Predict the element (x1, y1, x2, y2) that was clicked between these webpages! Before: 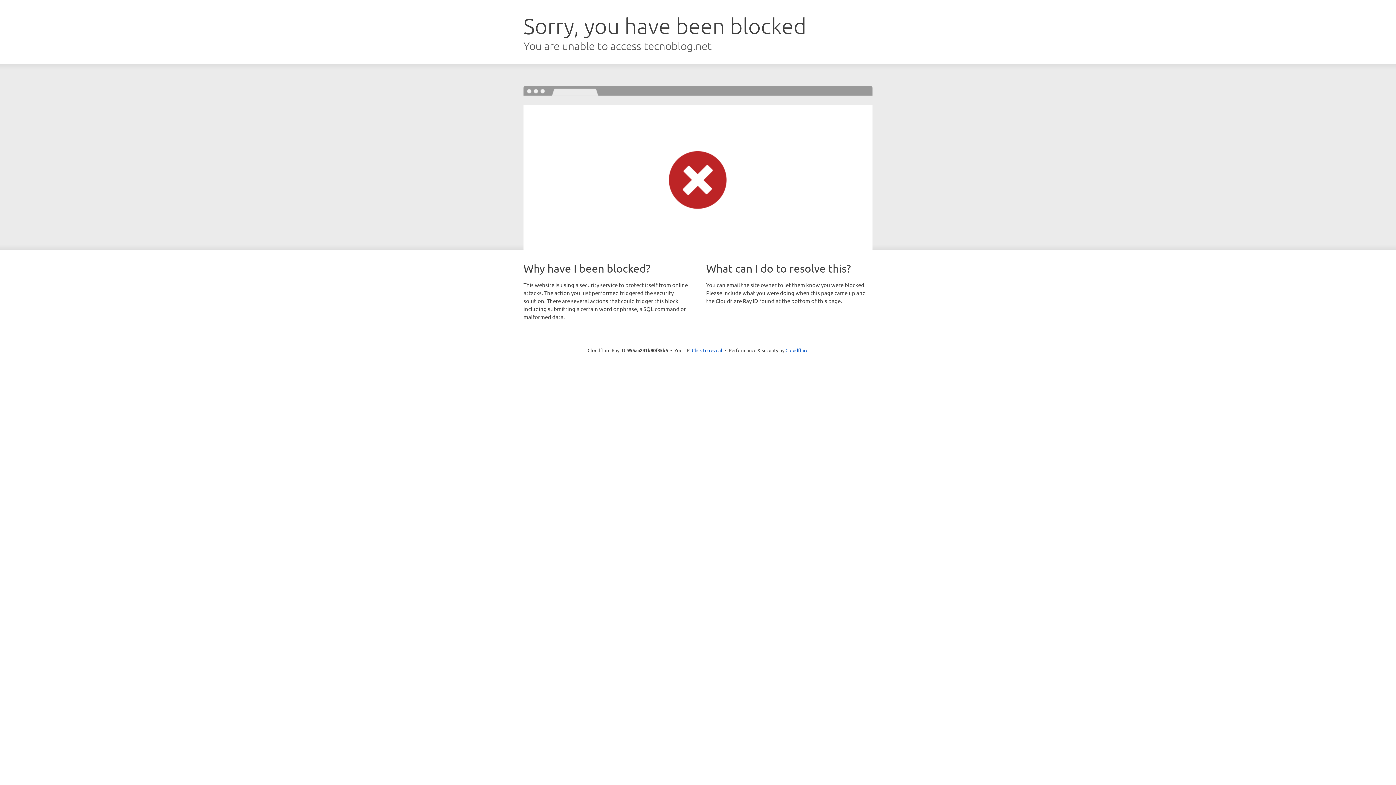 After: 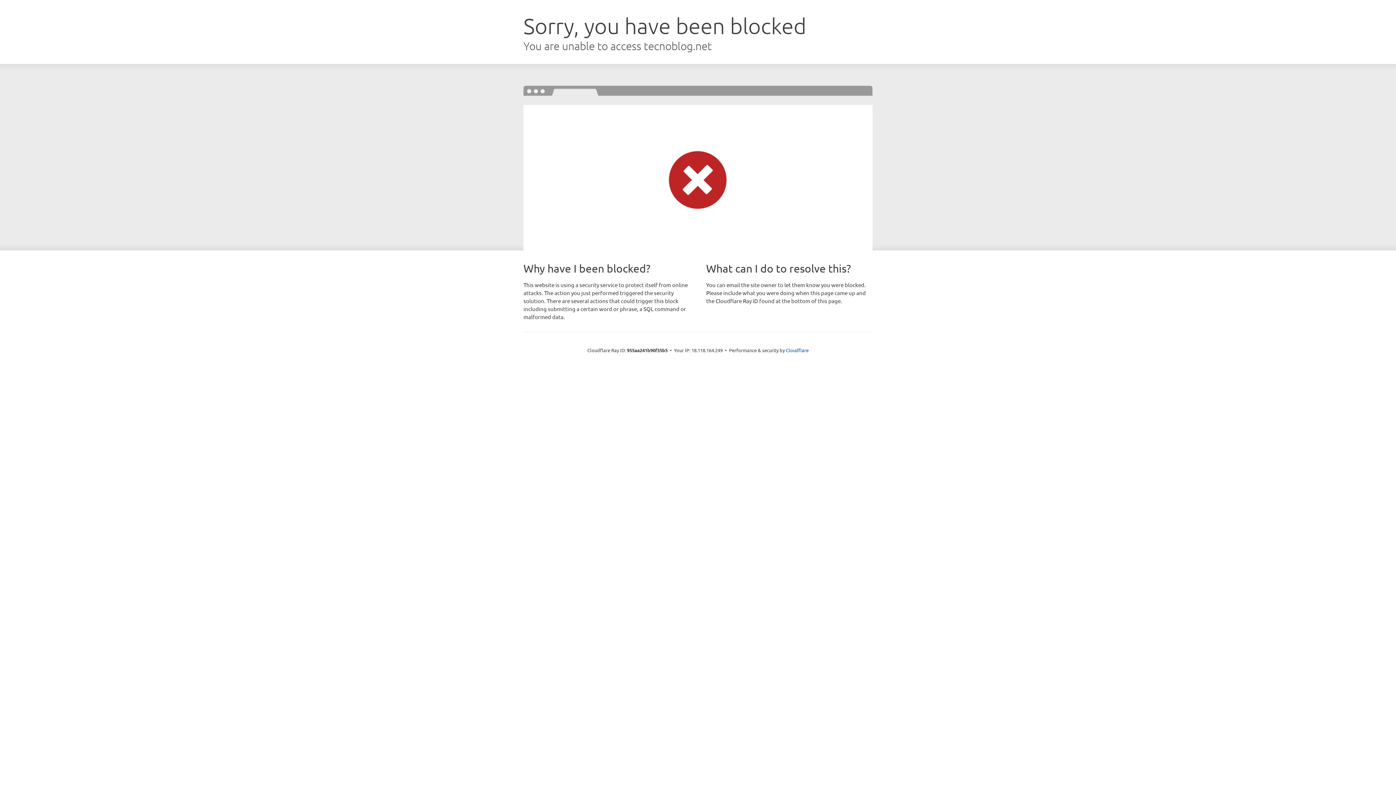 Action: label: Click to reveal bbox: (692, 346, 722, 353)